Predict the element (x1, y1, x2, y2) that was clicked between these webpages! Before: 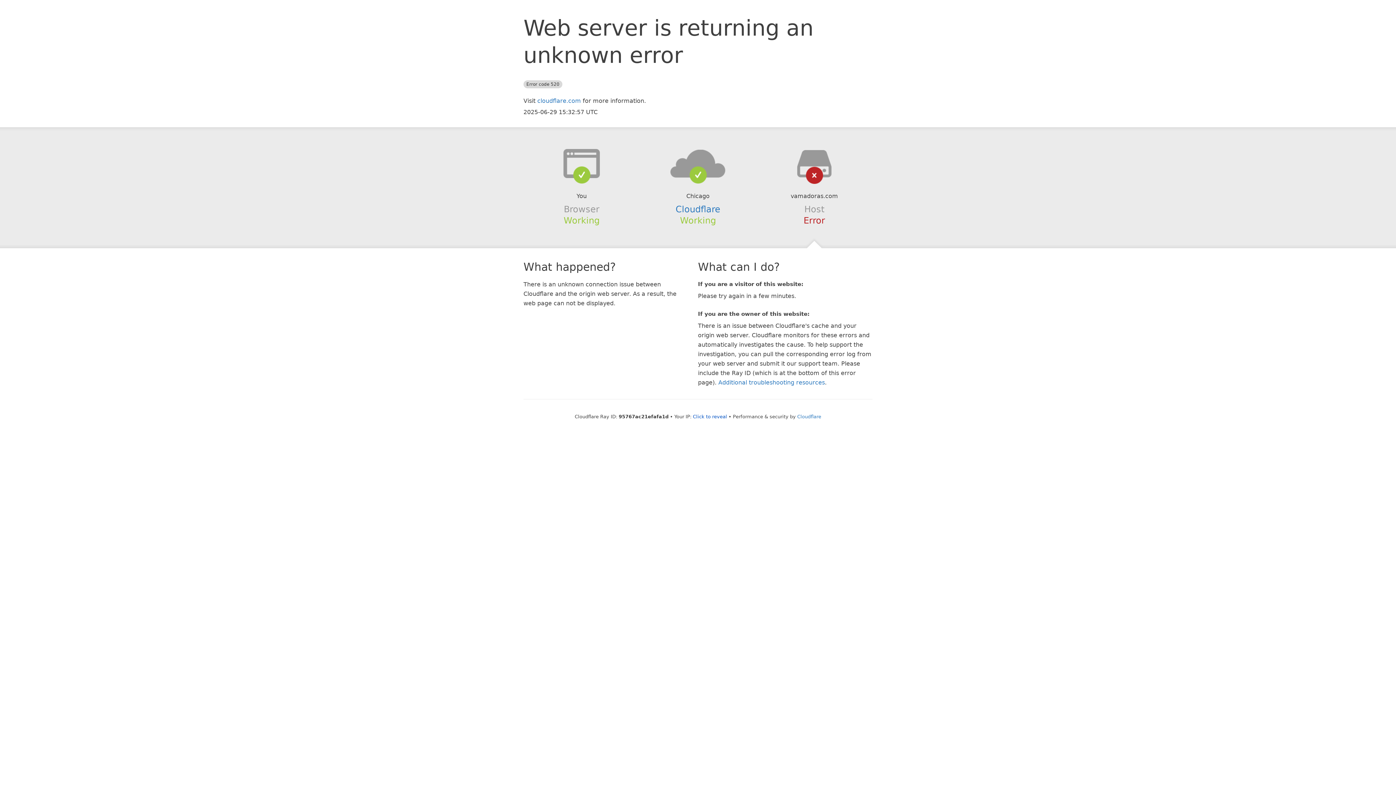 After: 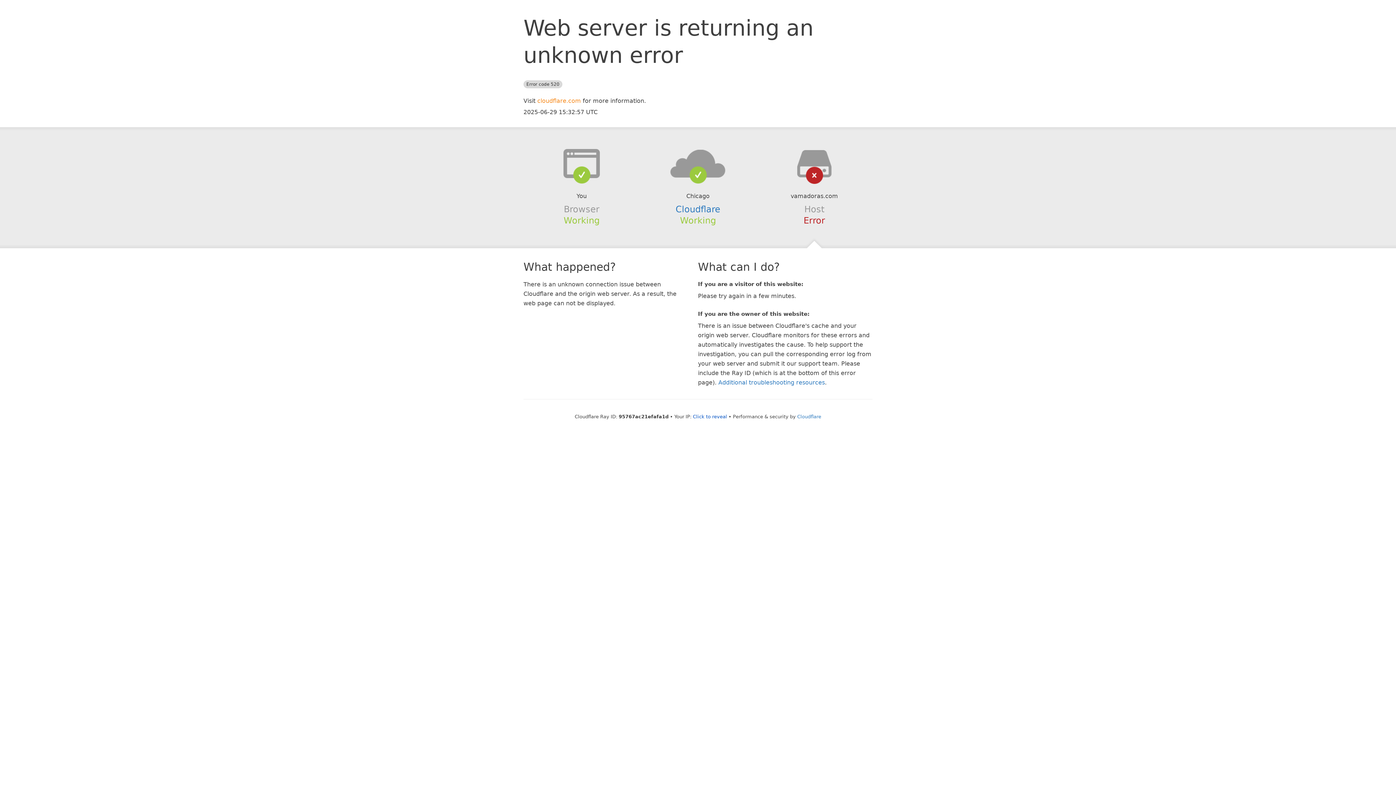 Action: bbox: (537, 97, 581, 104) label: cloudflare.com